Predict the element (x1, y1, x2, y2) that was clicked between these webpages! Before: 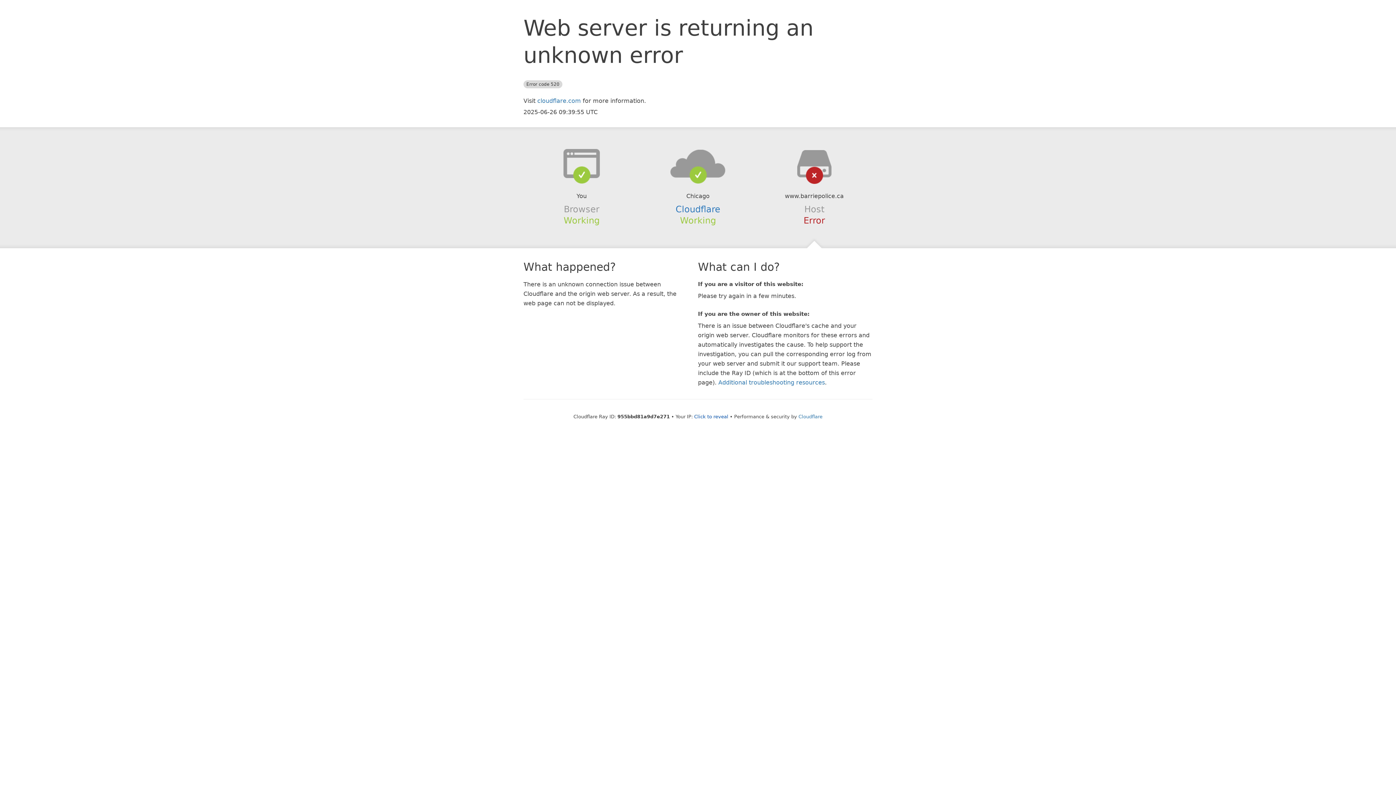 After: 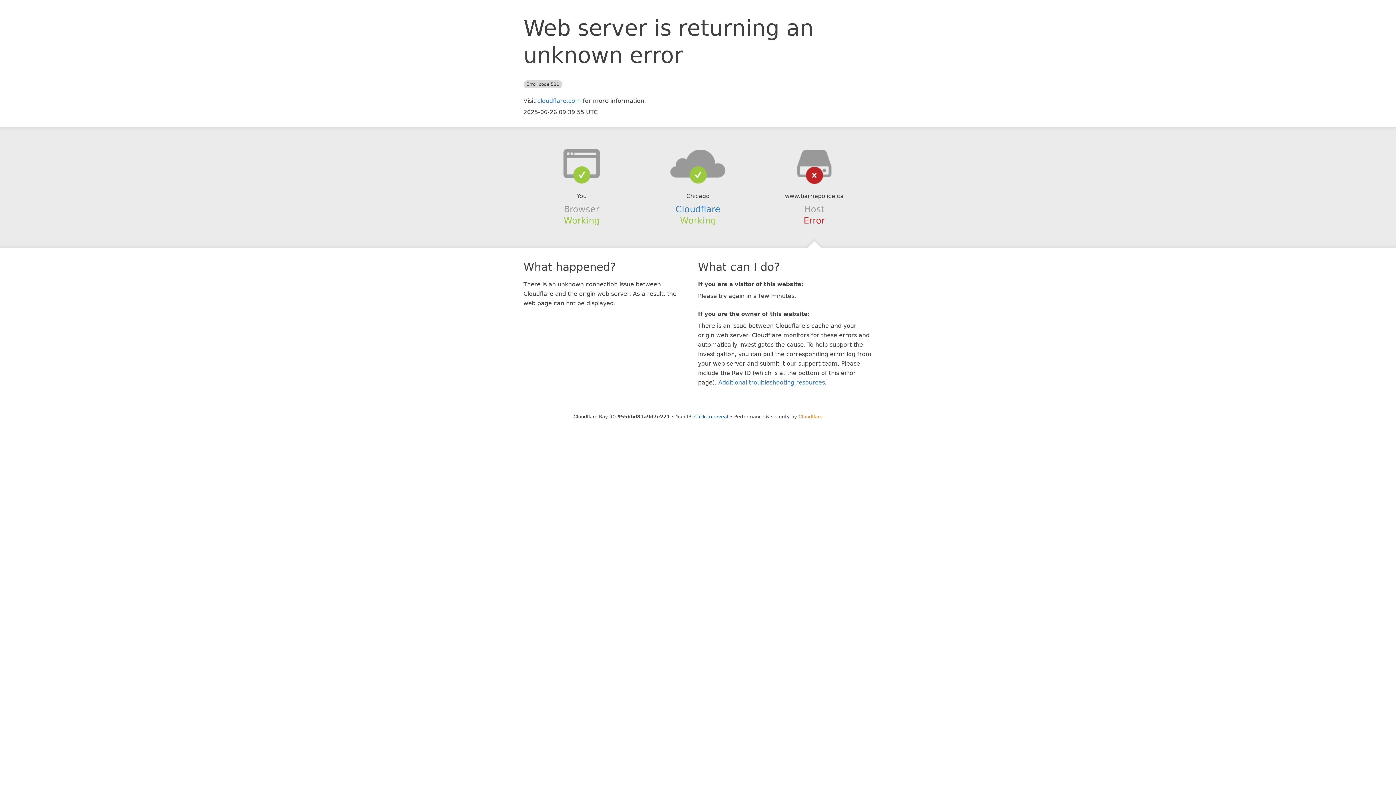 Action: bbox: (798, 414, 822, 419) label: Cloudflare